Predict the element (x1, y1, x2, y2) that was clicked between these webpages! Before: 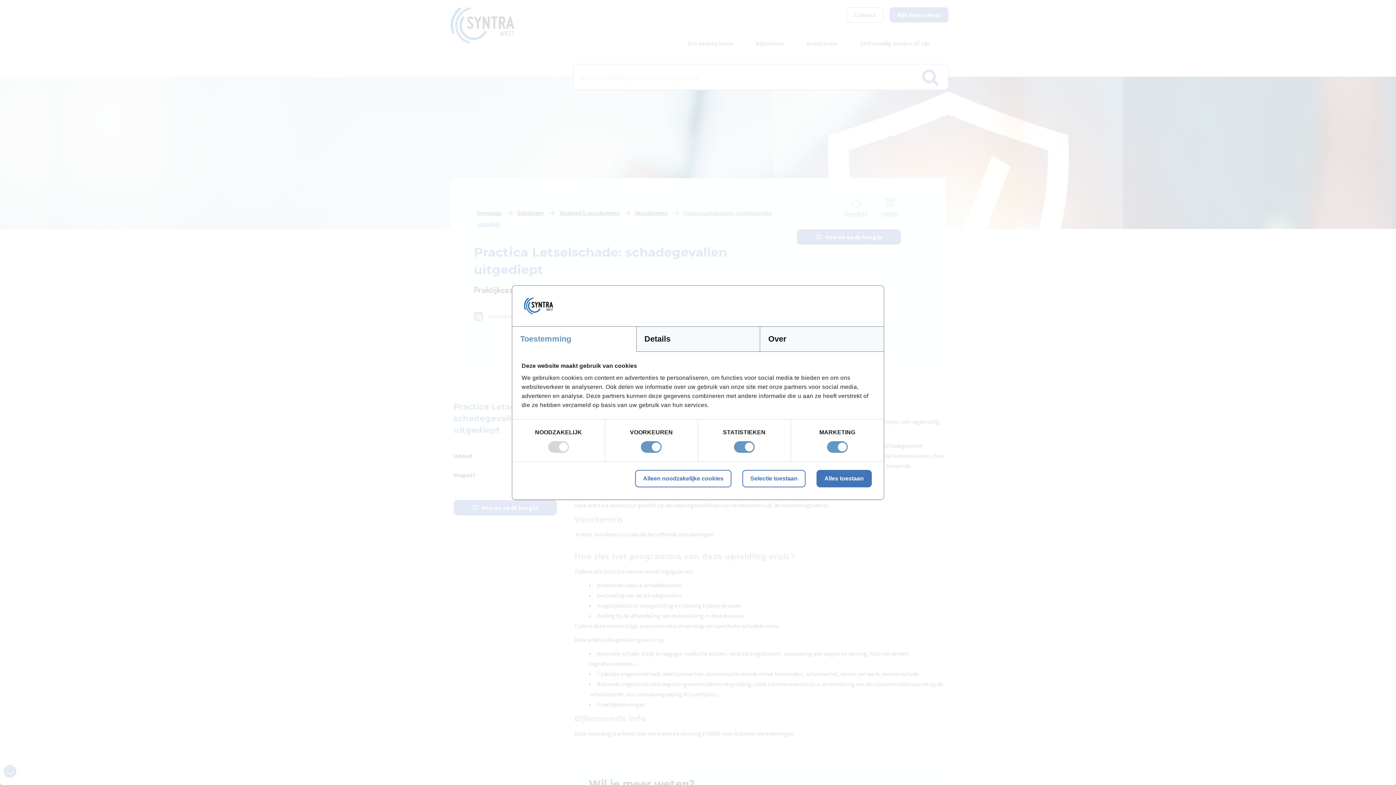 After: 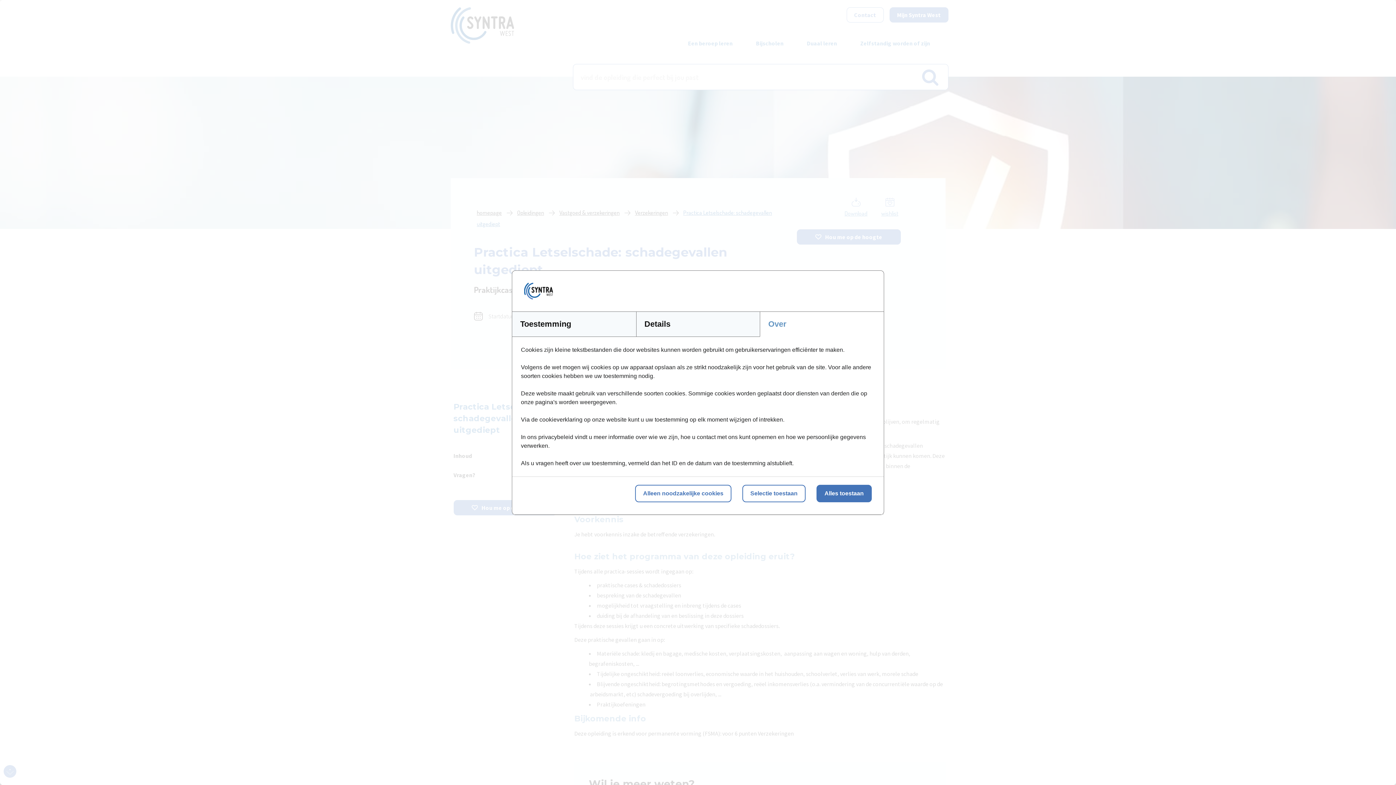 Action: label: Over bbox: (760, 326, 884, 351)